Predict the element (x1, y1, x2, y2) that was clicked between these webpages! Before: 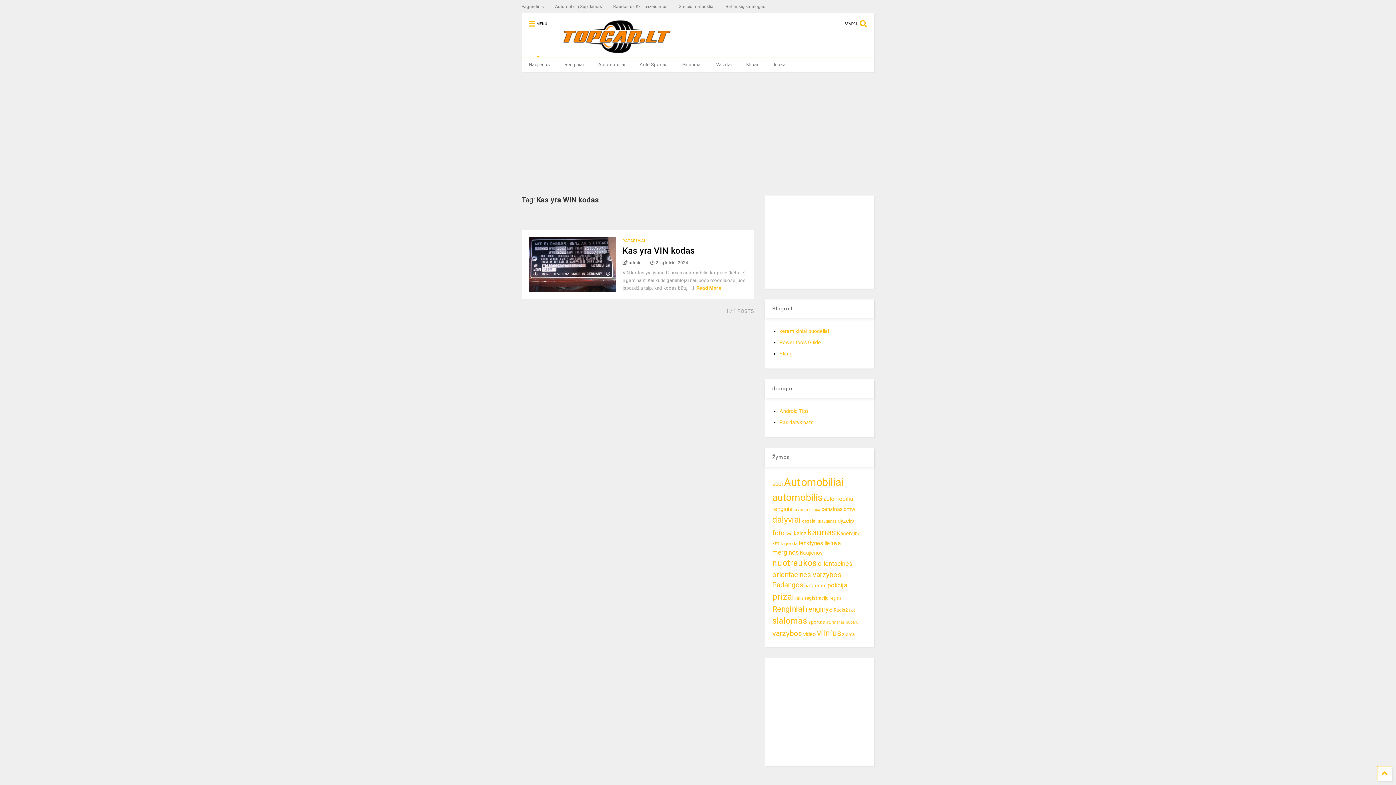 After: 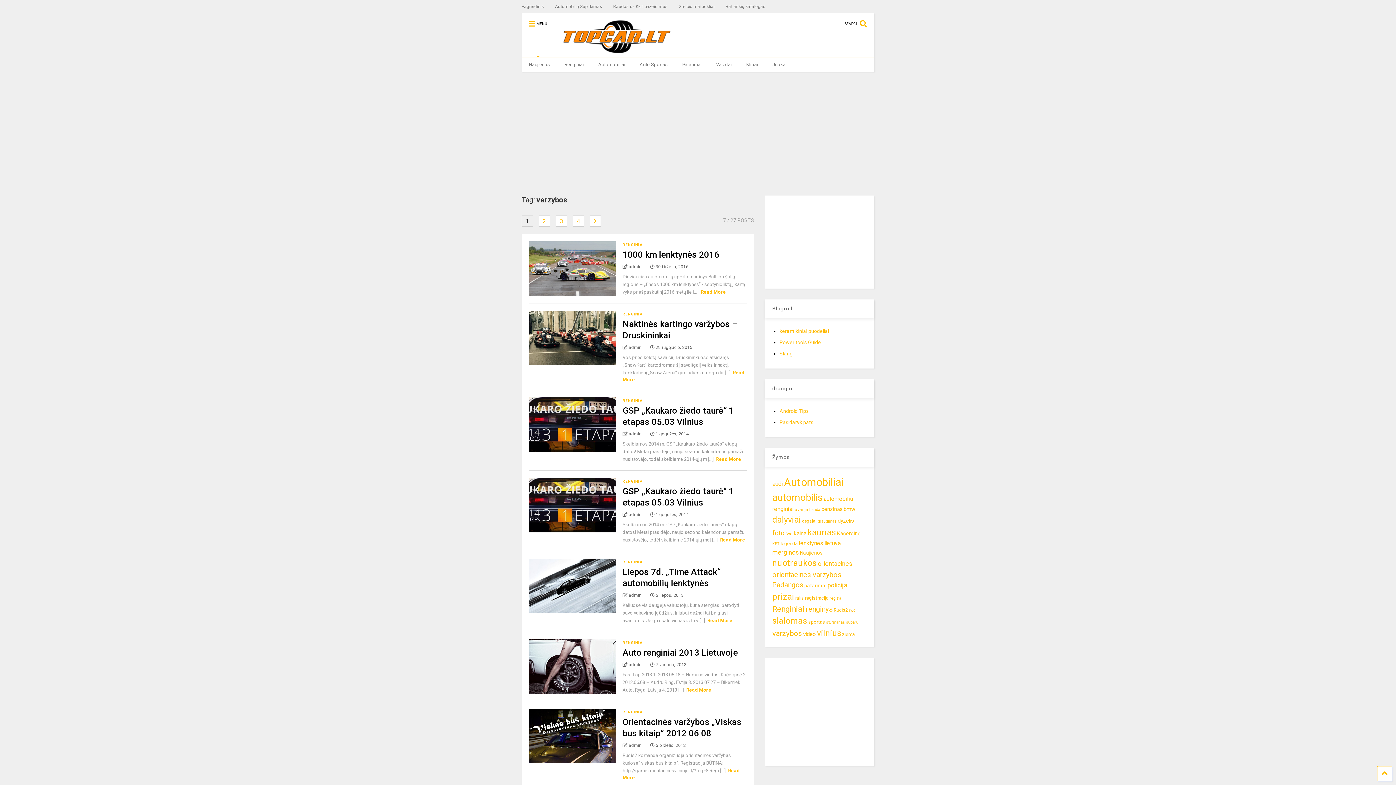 Action: label: varzybos (27 elementai) bbox: (772, 629, 802, 638)